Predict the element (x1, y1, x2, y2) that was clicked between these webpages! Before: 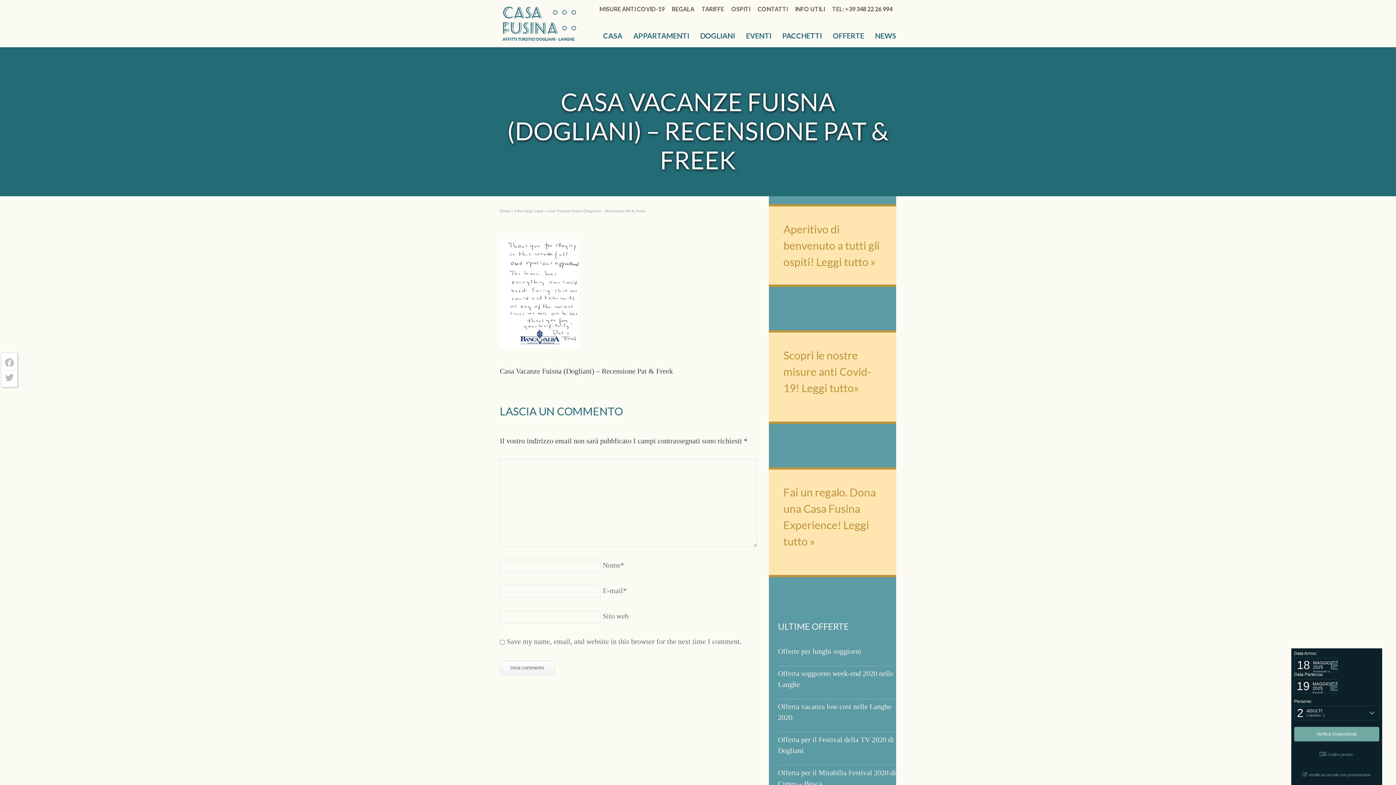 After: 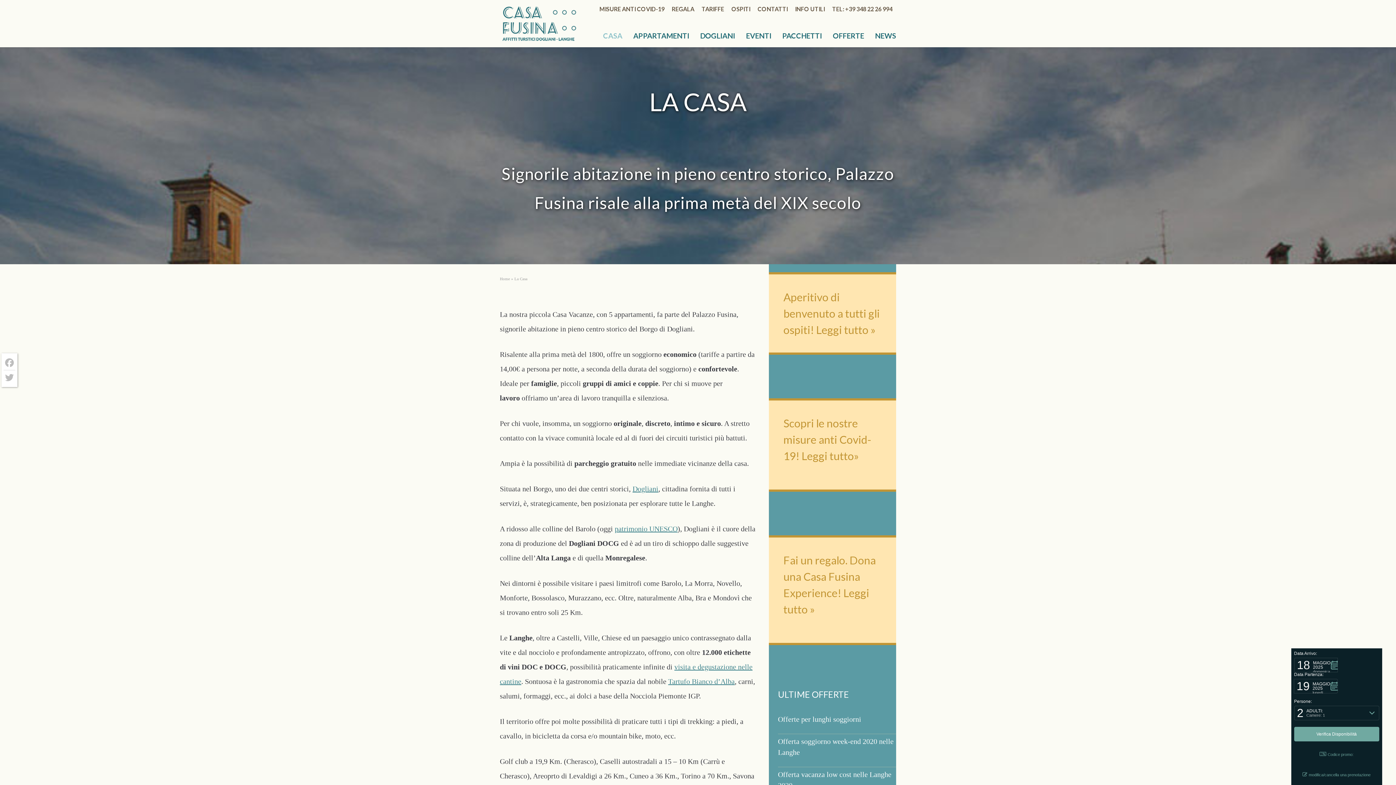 Action: bbox: (597, 25, 628, 47) label: CASA